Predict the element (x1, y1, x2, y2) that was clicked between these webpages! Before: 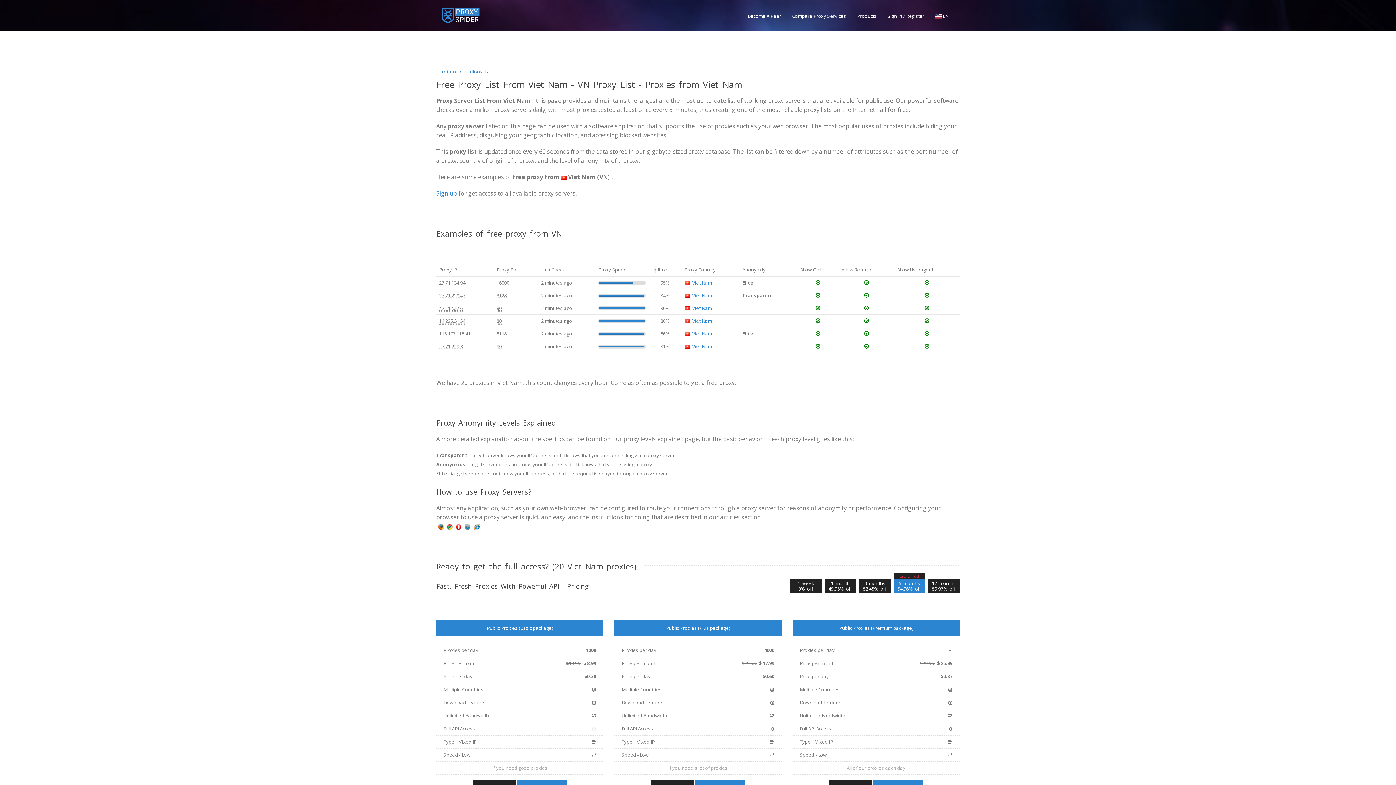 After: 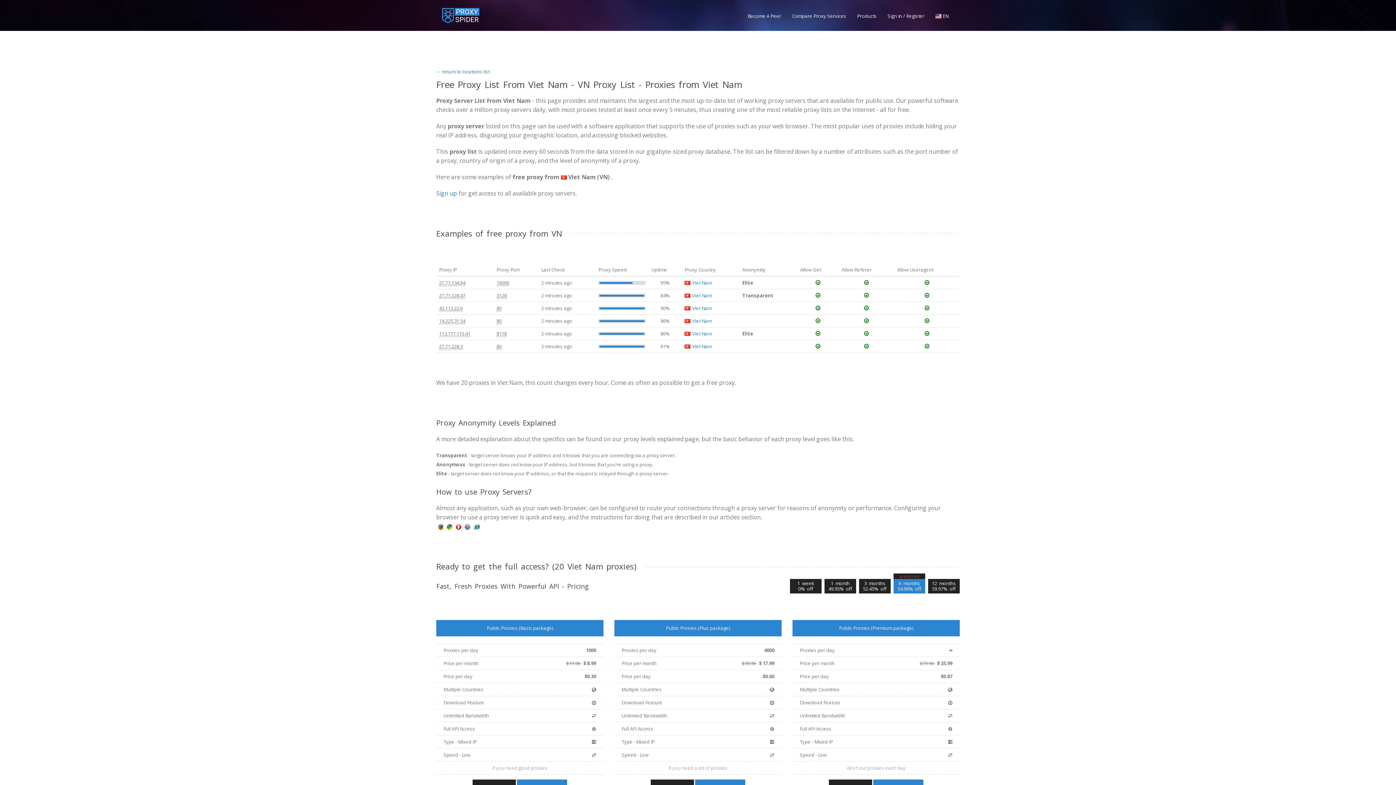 Action: label: preferred

6 months
54.96% off bbox: (893, 579, 925, 593)